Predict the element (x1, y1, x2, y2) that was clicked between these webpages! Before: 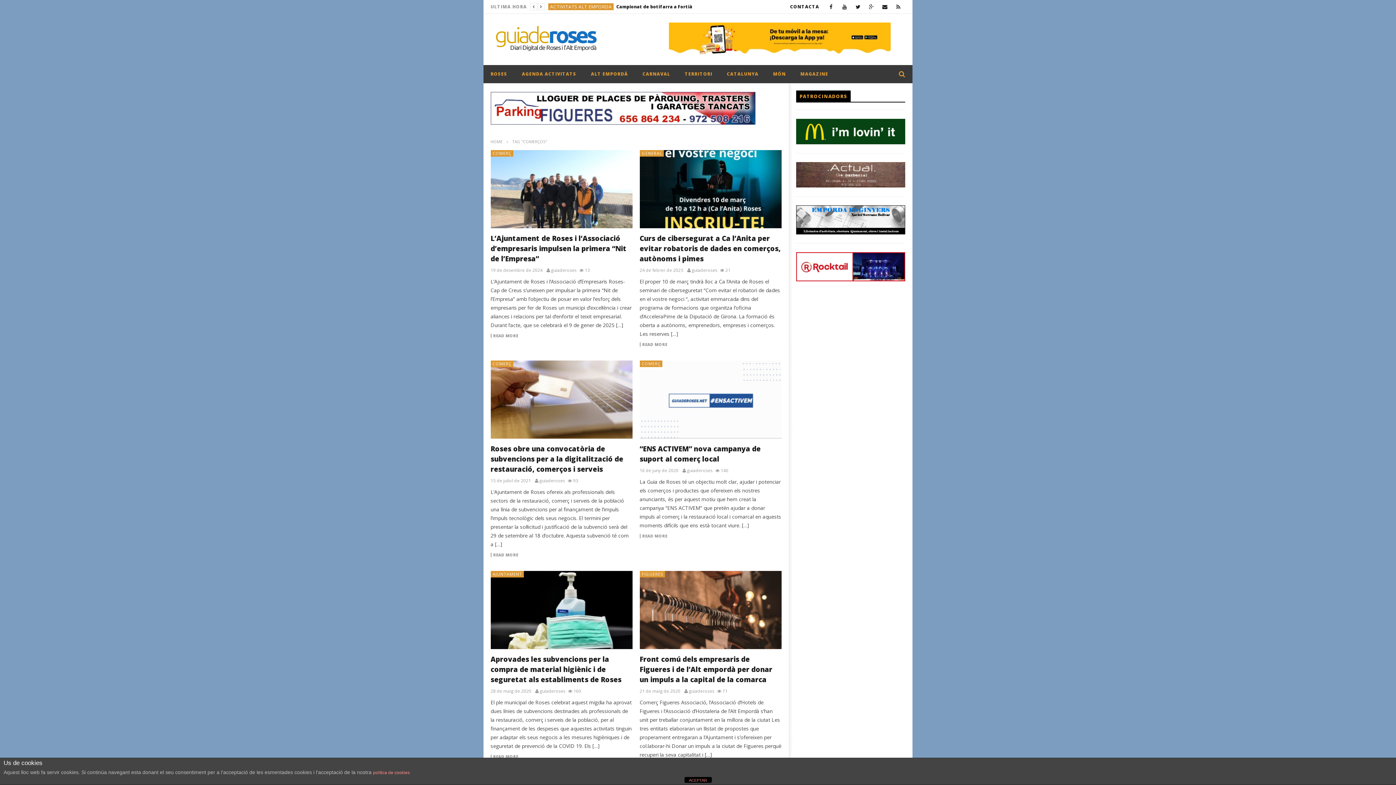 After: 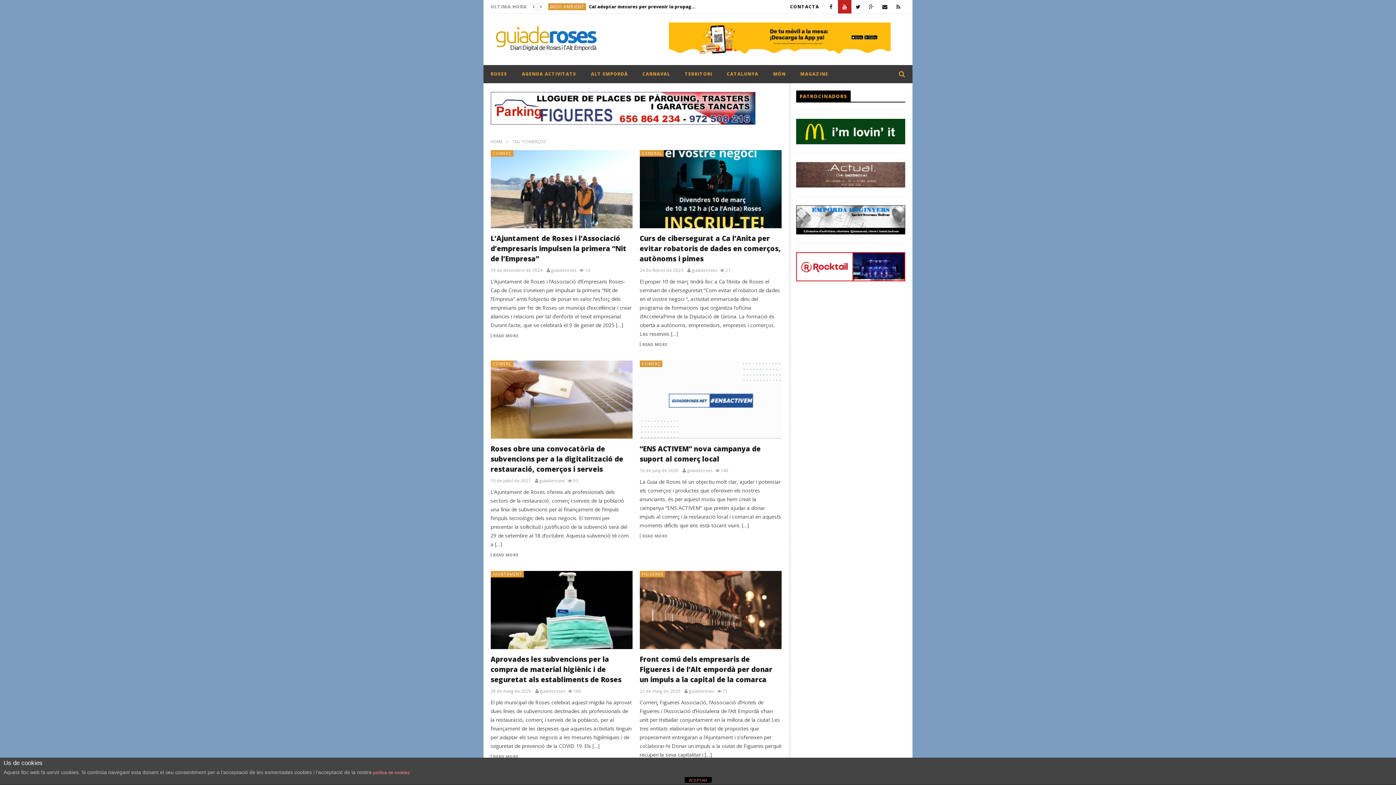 Action: bbox: (838, 0, 851, 13)